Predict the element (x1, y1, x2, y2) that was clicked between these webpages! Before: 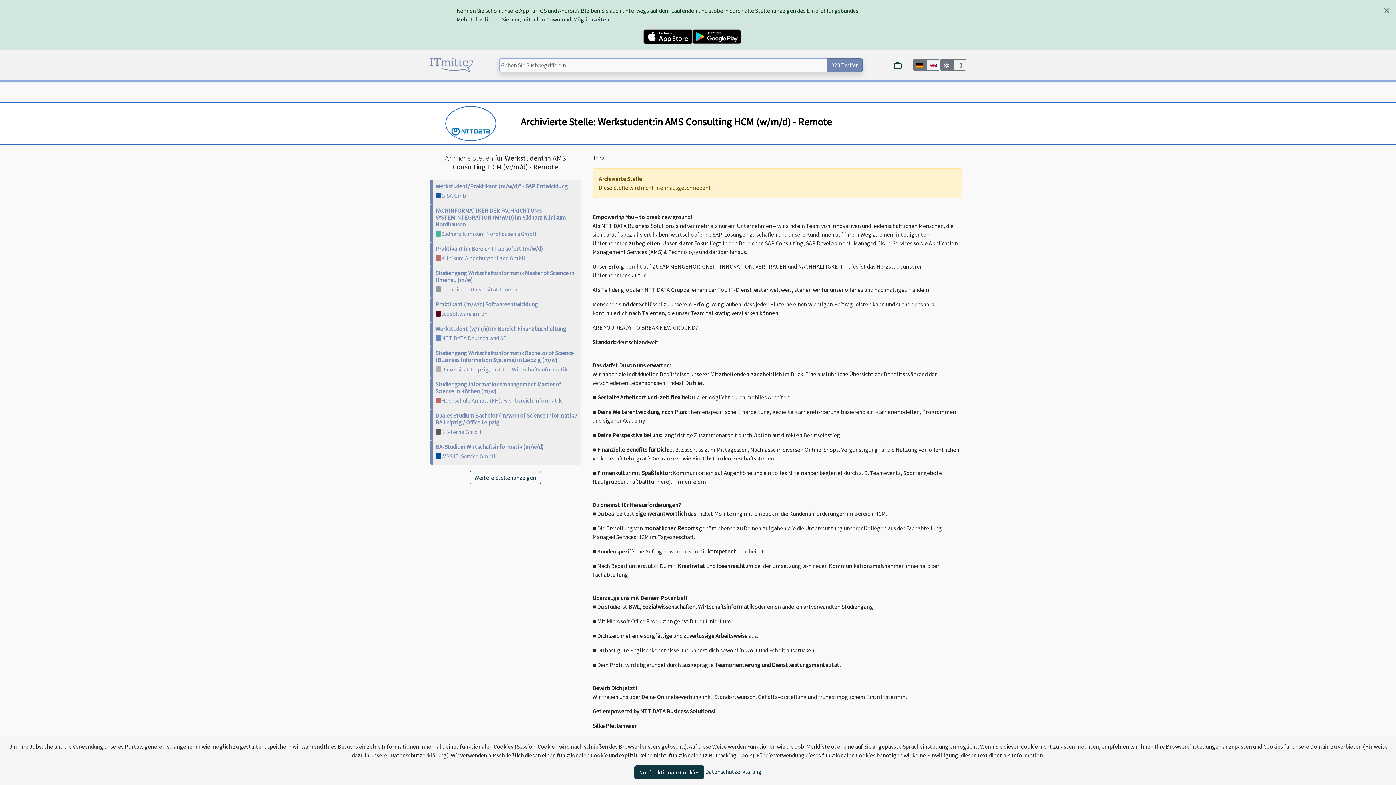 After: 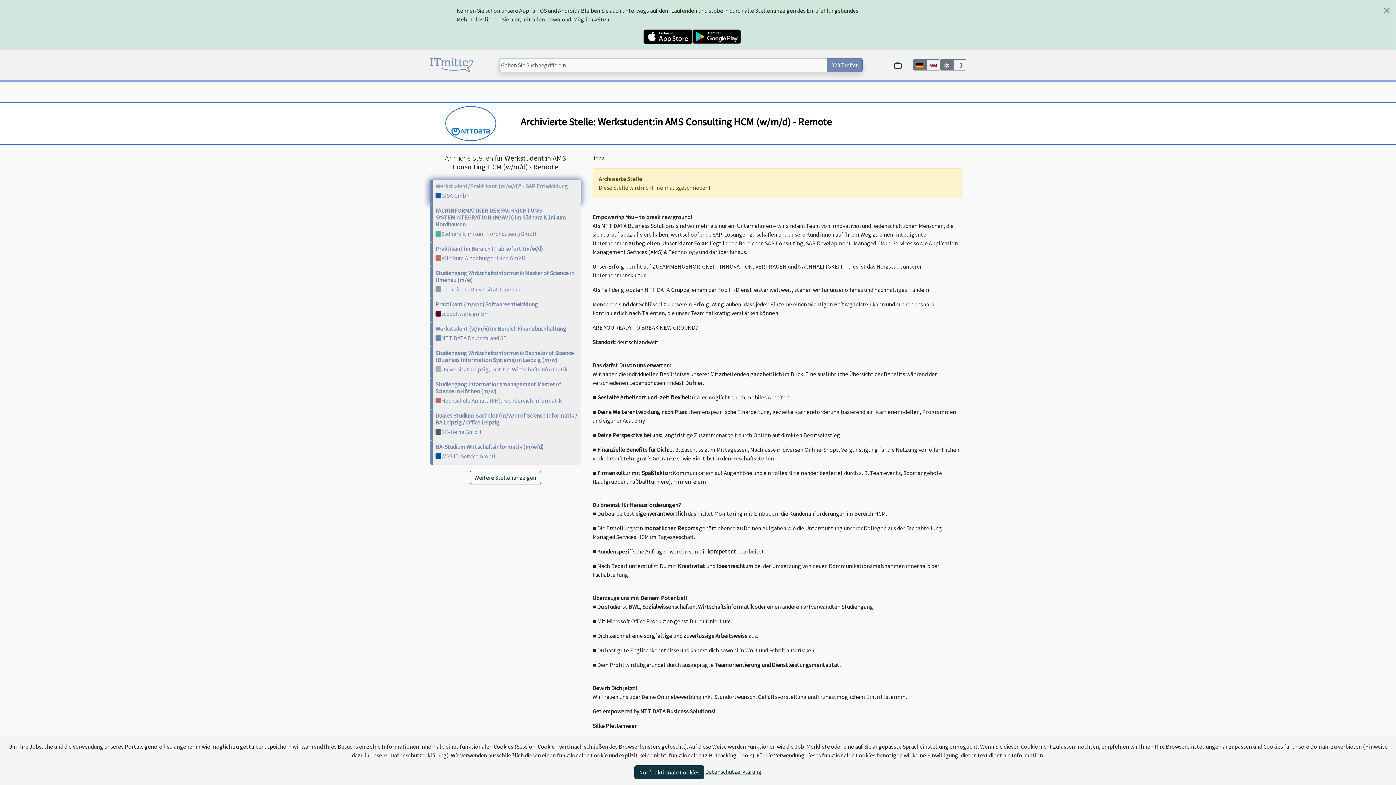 Action: bbox: (435, 182, 568, 189) label: Werkstudent/Praktikant (m/w/d)* - SAP Entwicklung